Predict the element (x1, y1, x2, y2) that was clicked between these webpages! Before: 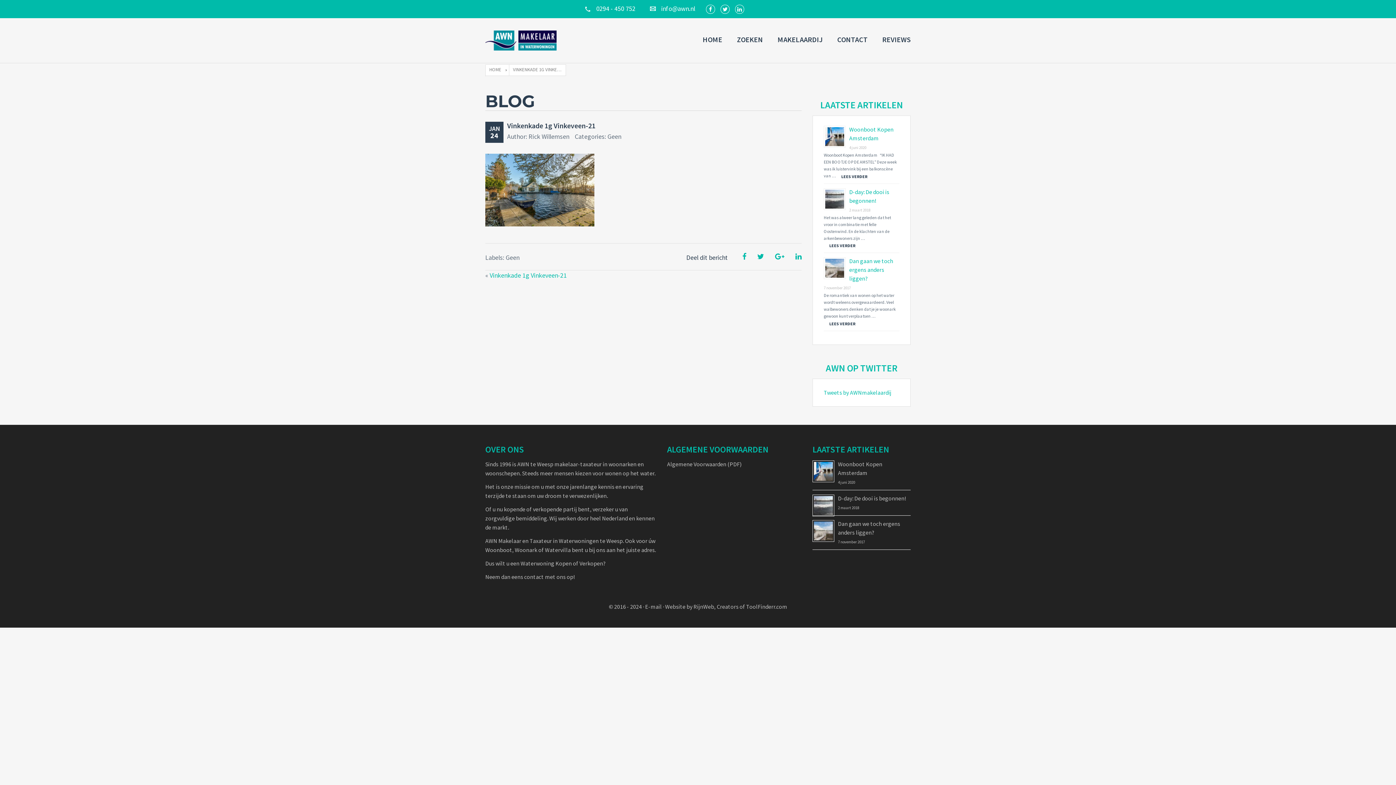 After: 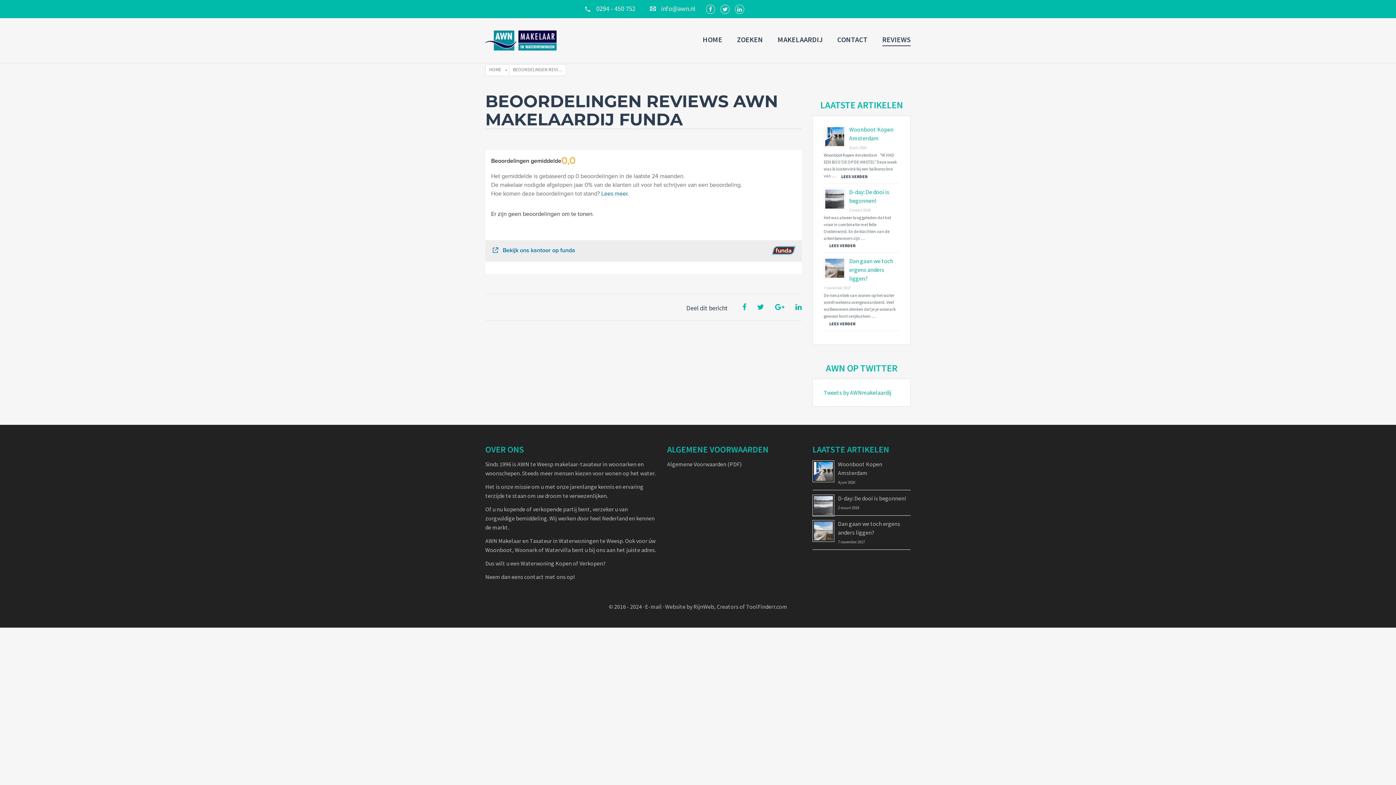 Action: label: REVIEWS bbox: (882, 33, 910, 45)